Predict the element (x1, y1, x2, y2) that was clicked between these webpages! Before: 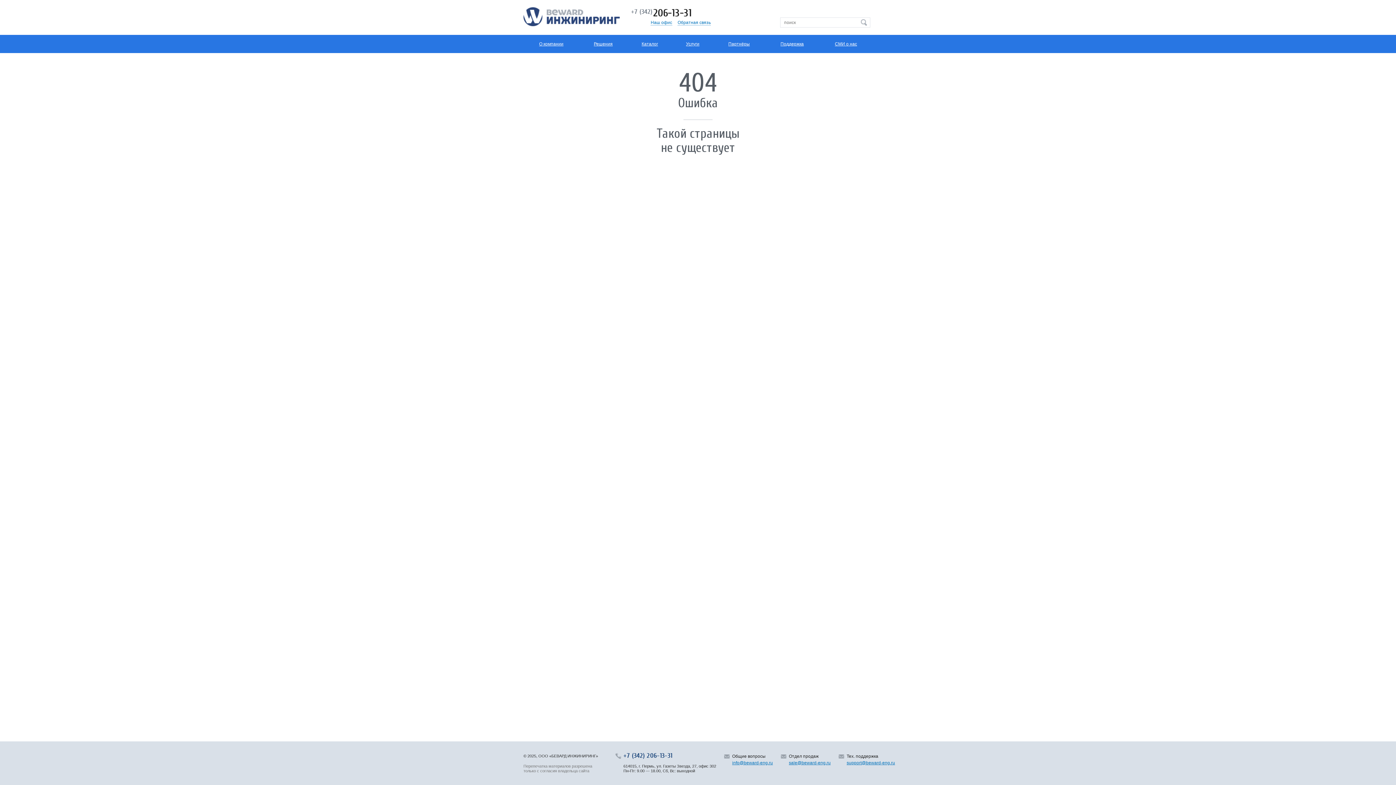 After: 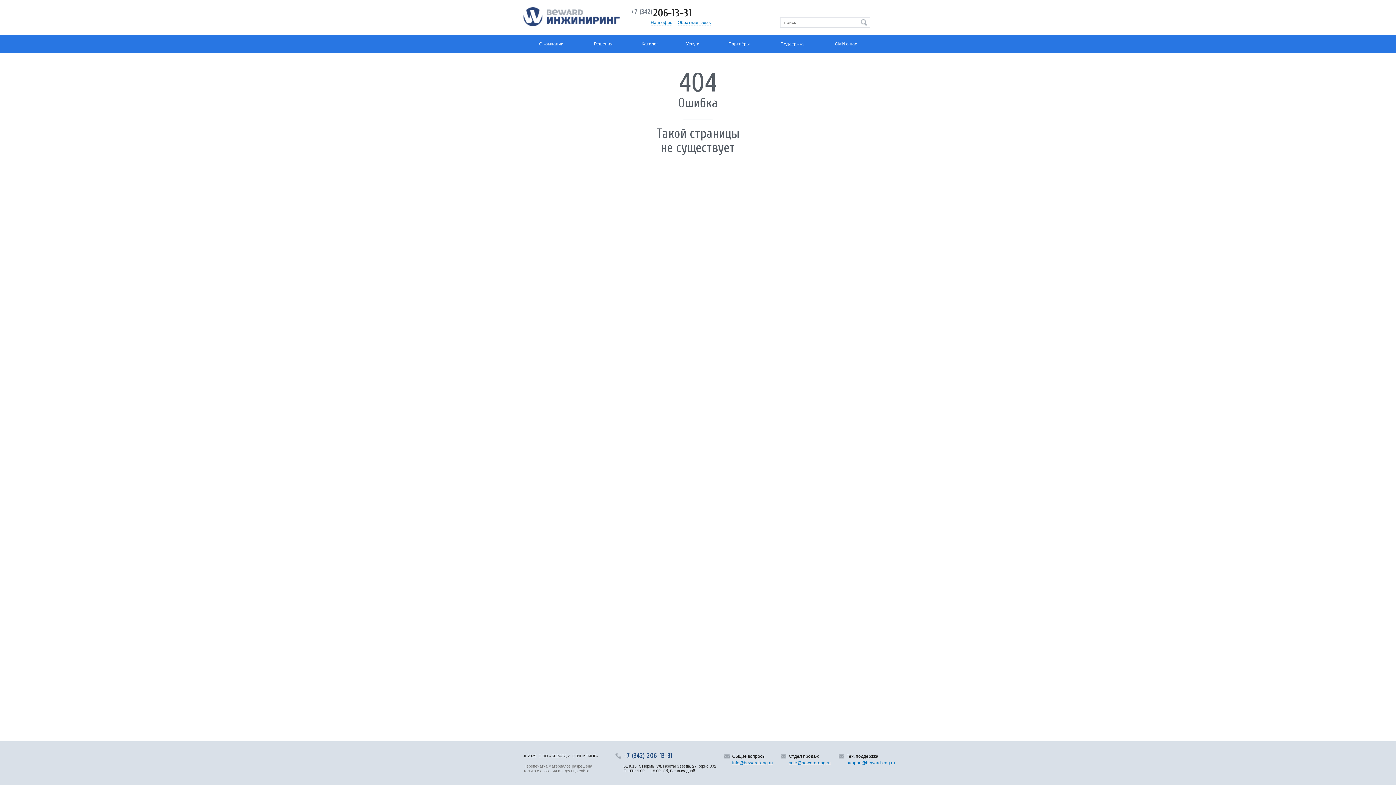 Action: bbox: (846, 760, 895, 765) label: support@beward-eng.ru